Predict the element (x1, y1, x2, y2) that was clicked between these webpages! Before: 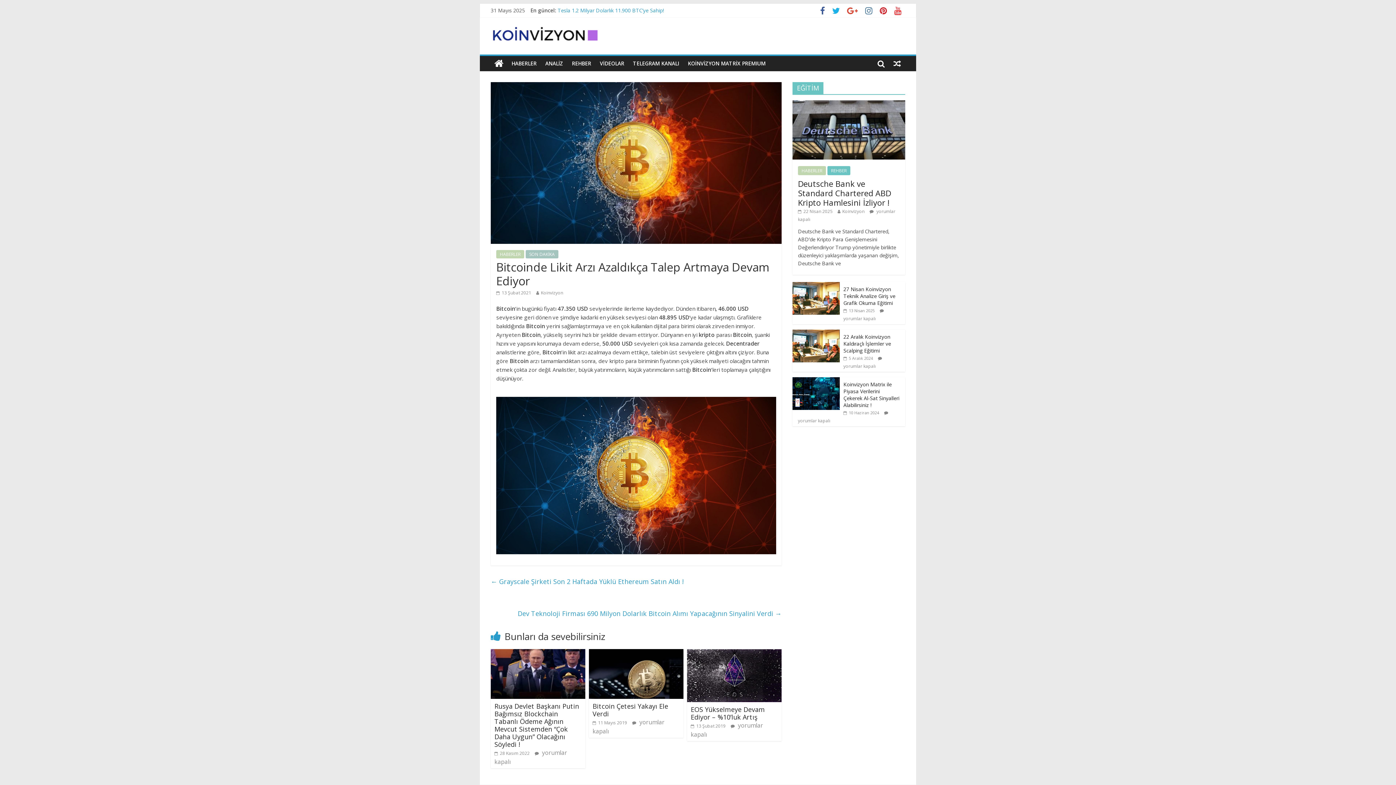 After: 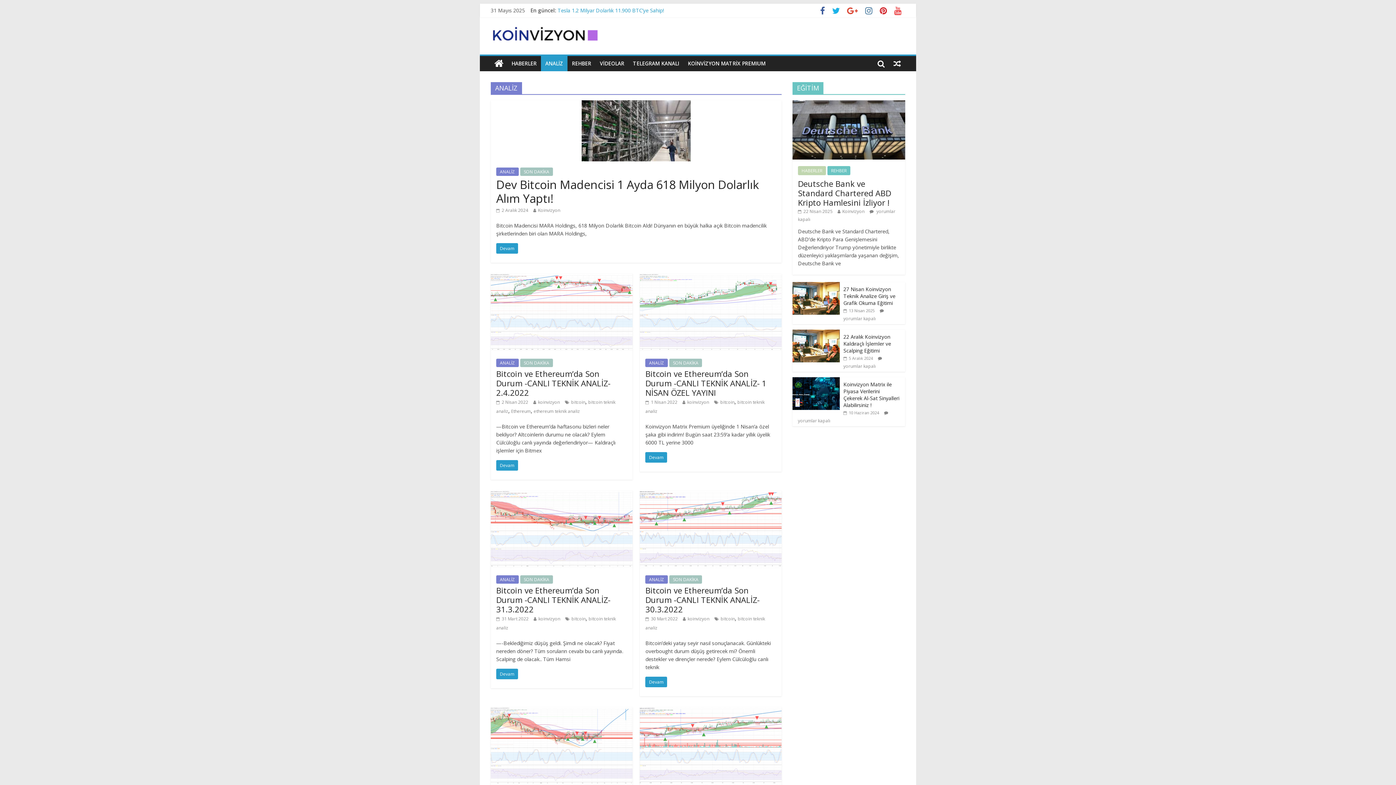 Action: label: ANALİZ bbox: (541, 56, 567, 71)